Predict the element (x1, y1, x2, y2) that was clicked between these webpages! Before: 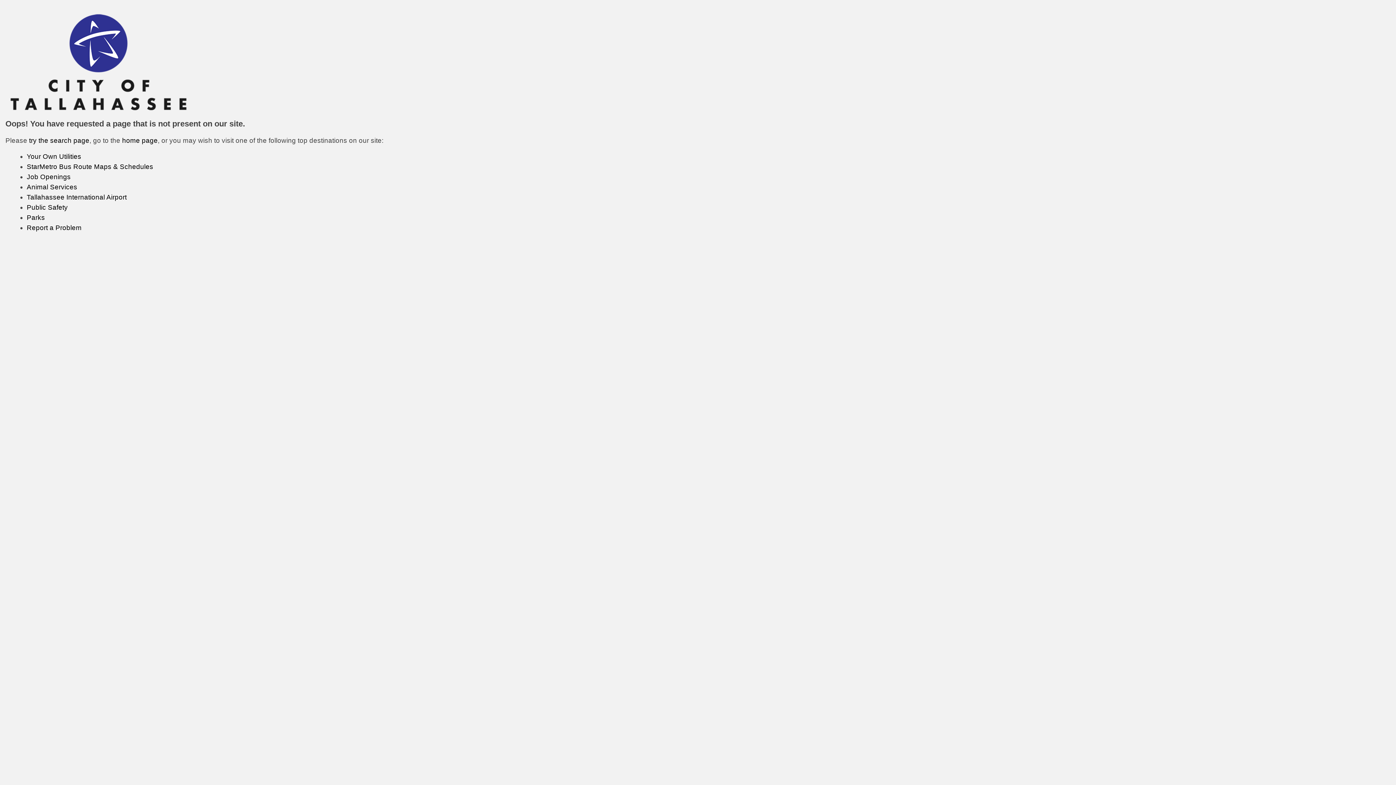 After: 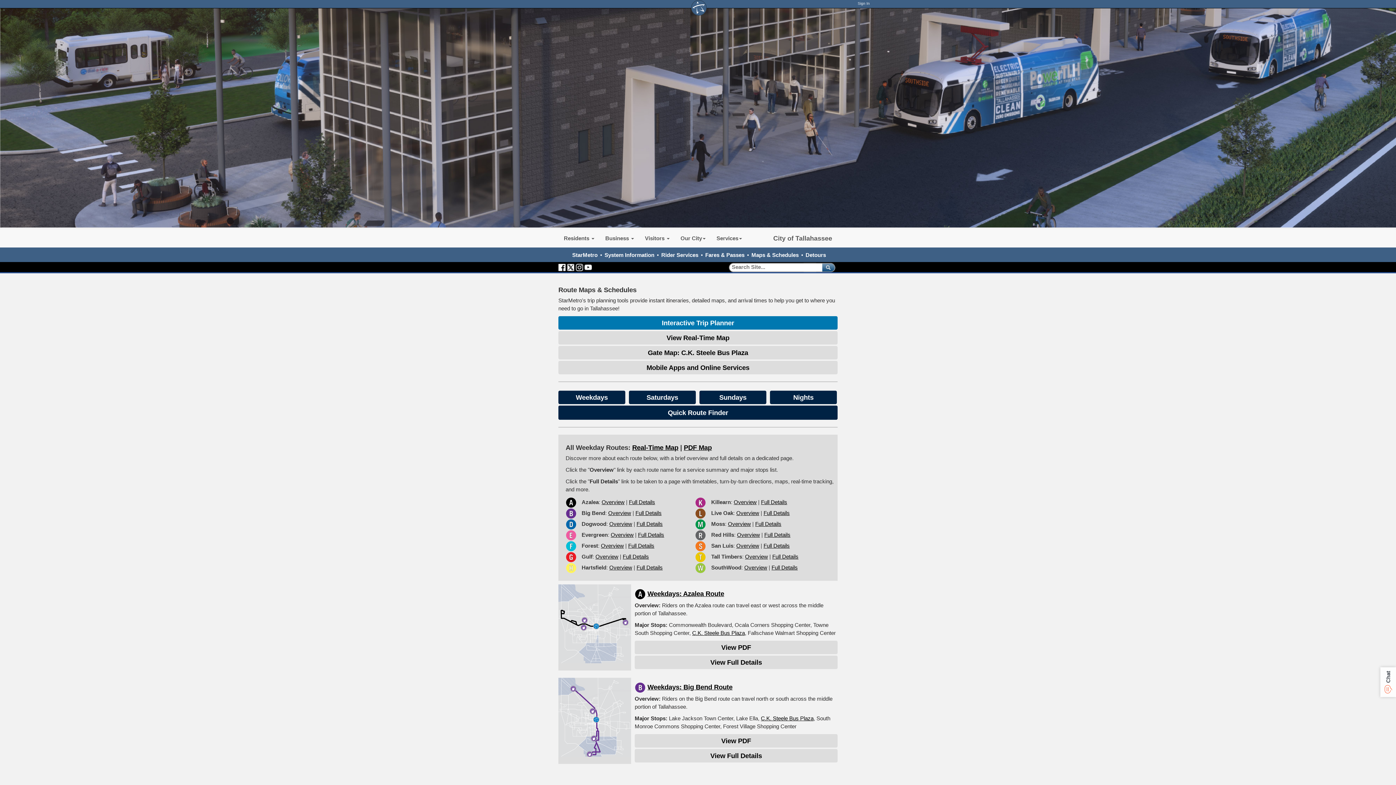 Action: label: StarMetro Bus Route Maps & Schedules bbox: (26, 162, 153, 170)